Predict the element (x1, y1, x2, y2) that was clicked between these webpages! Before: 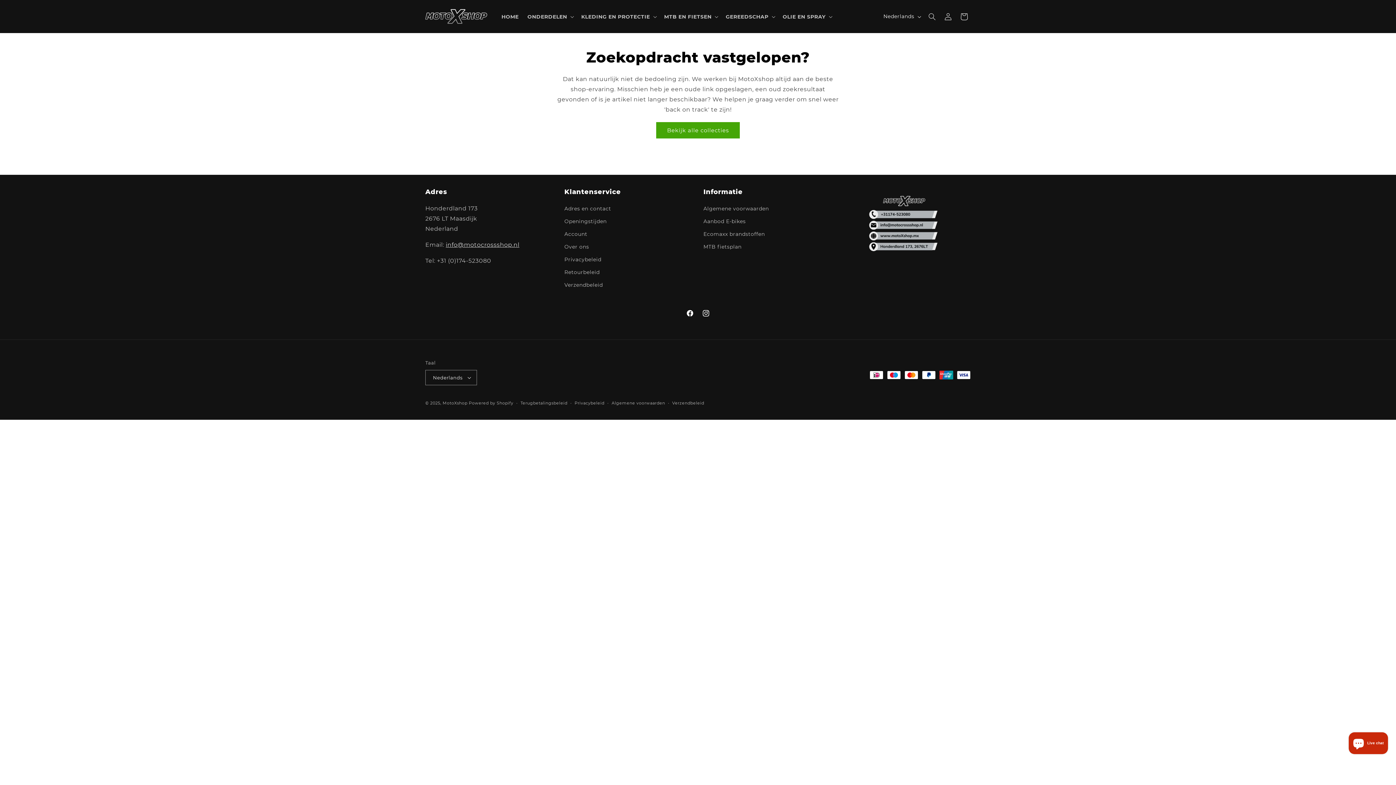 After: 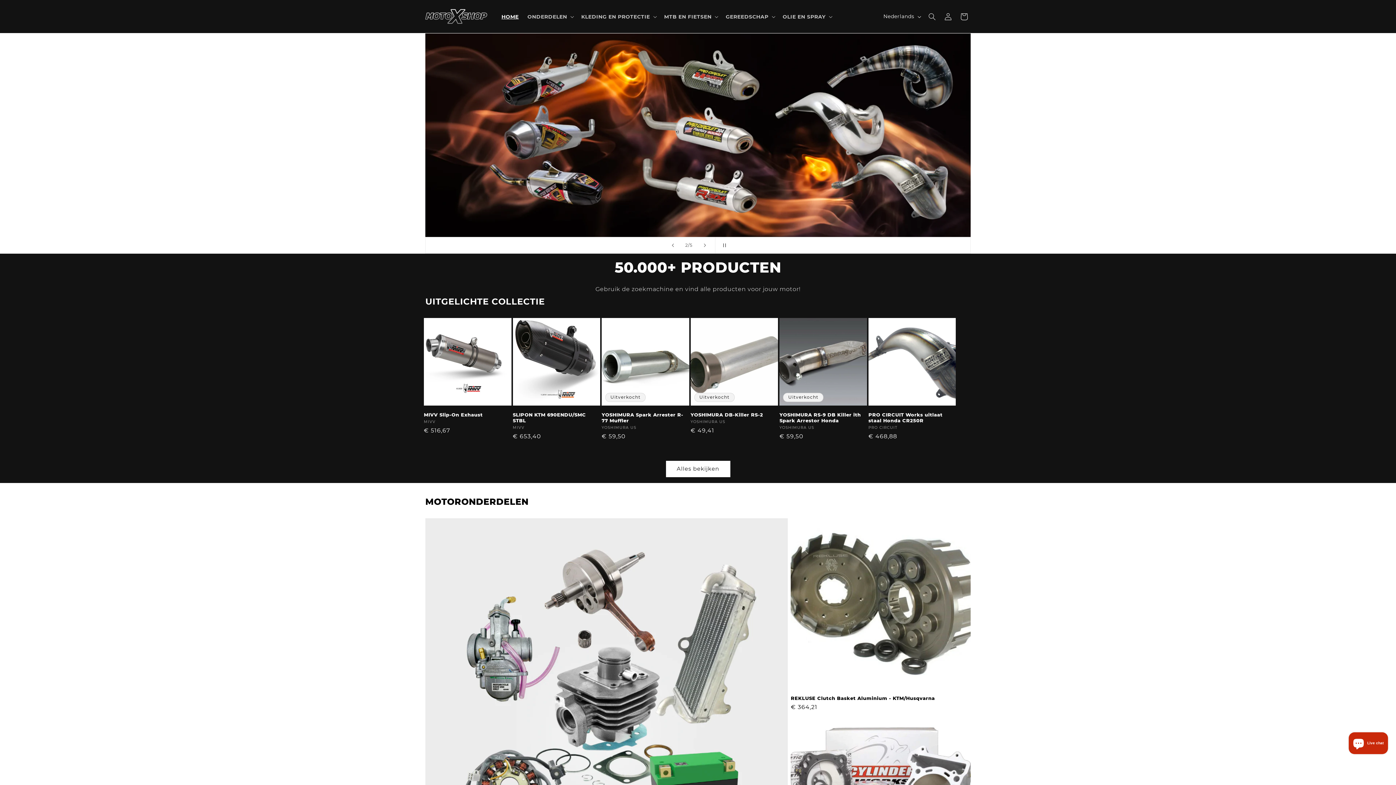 Action: bbox: (422, 2, 490, 30)